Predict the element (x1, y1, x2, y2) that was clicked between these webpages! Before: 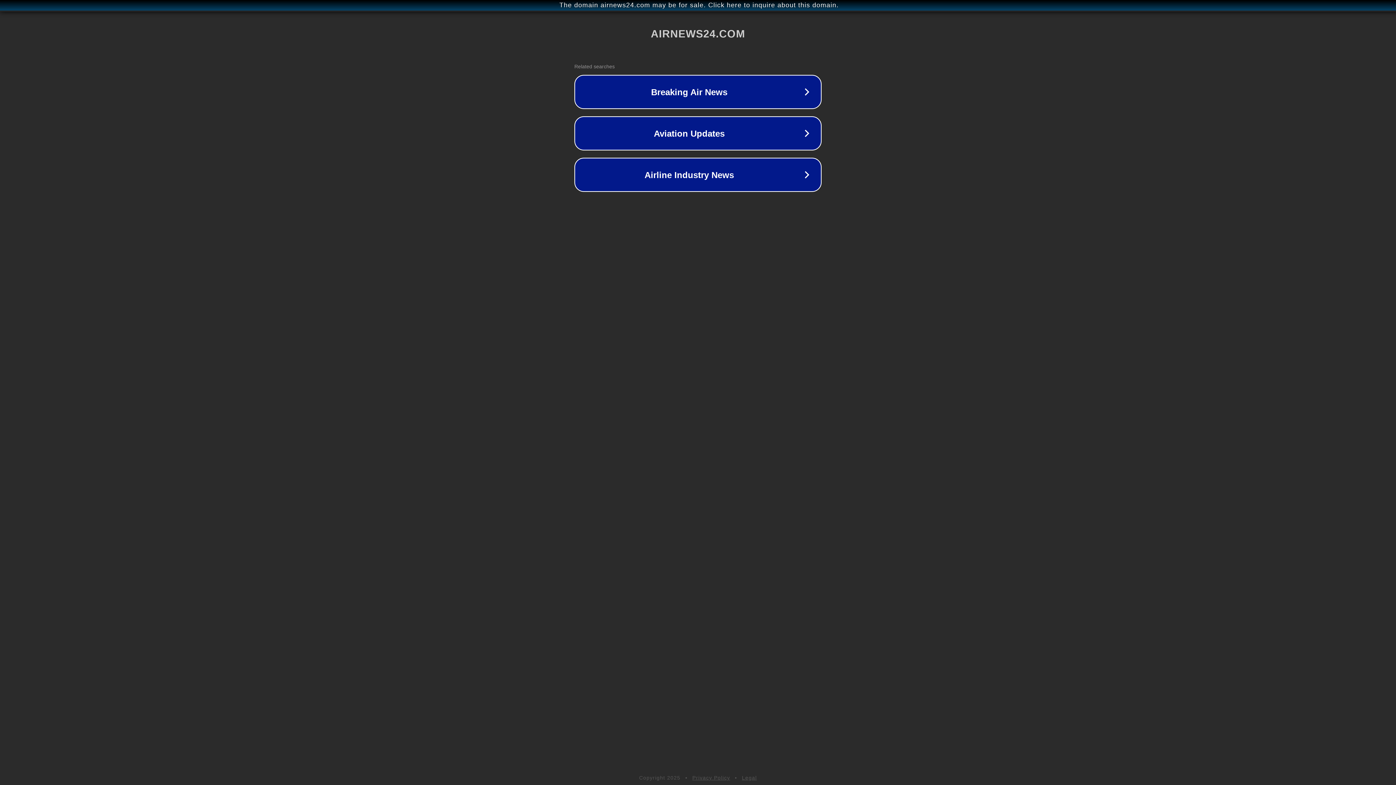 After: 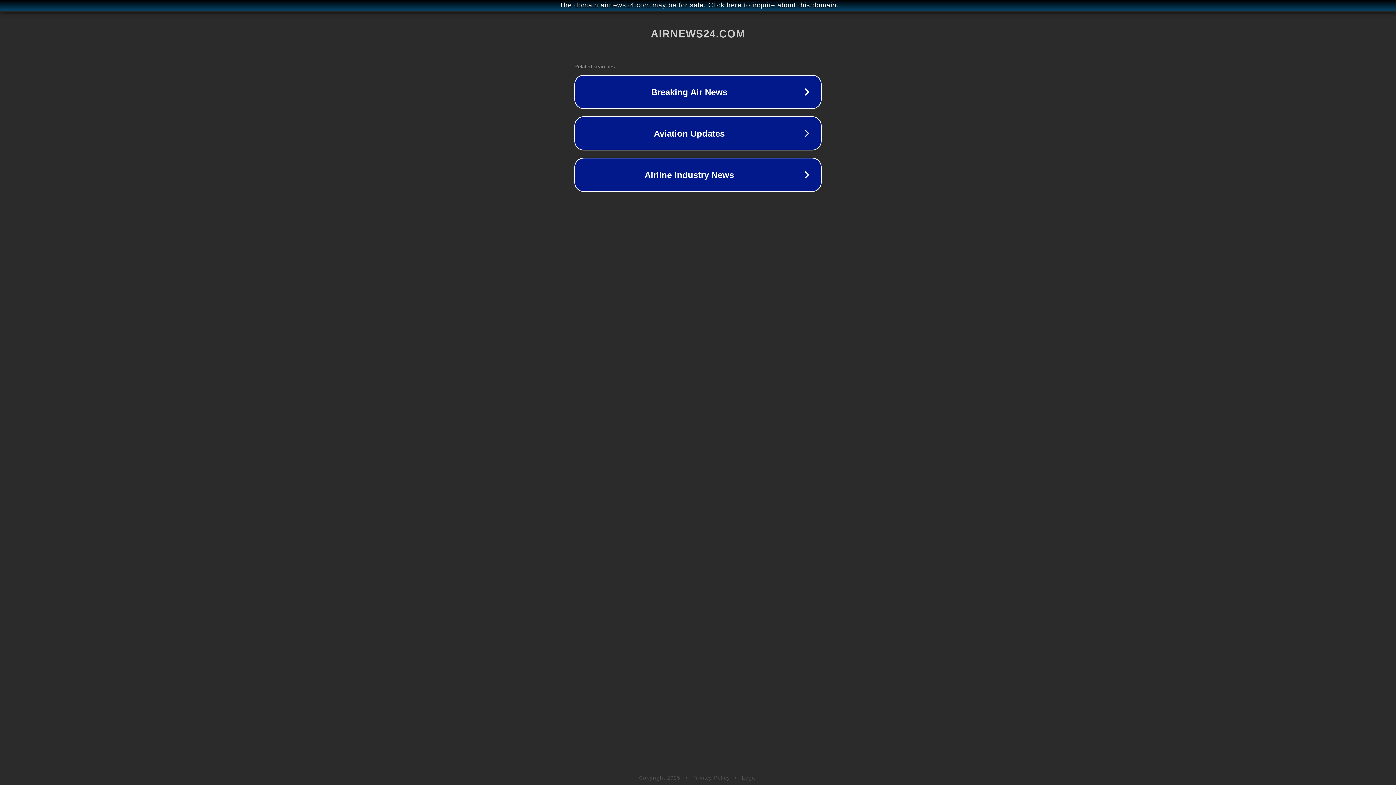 Action: label: Legal bbox: (742, 775, 757, 781)